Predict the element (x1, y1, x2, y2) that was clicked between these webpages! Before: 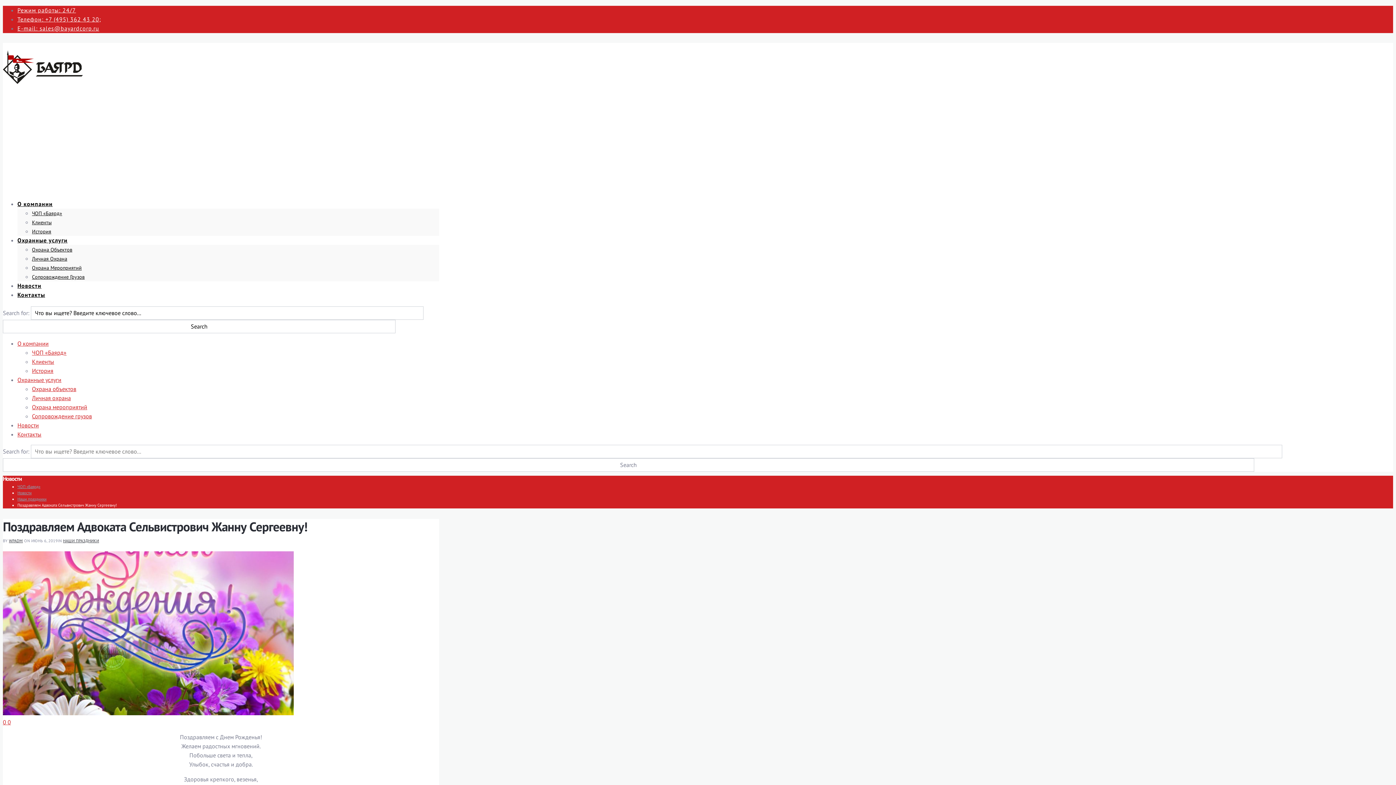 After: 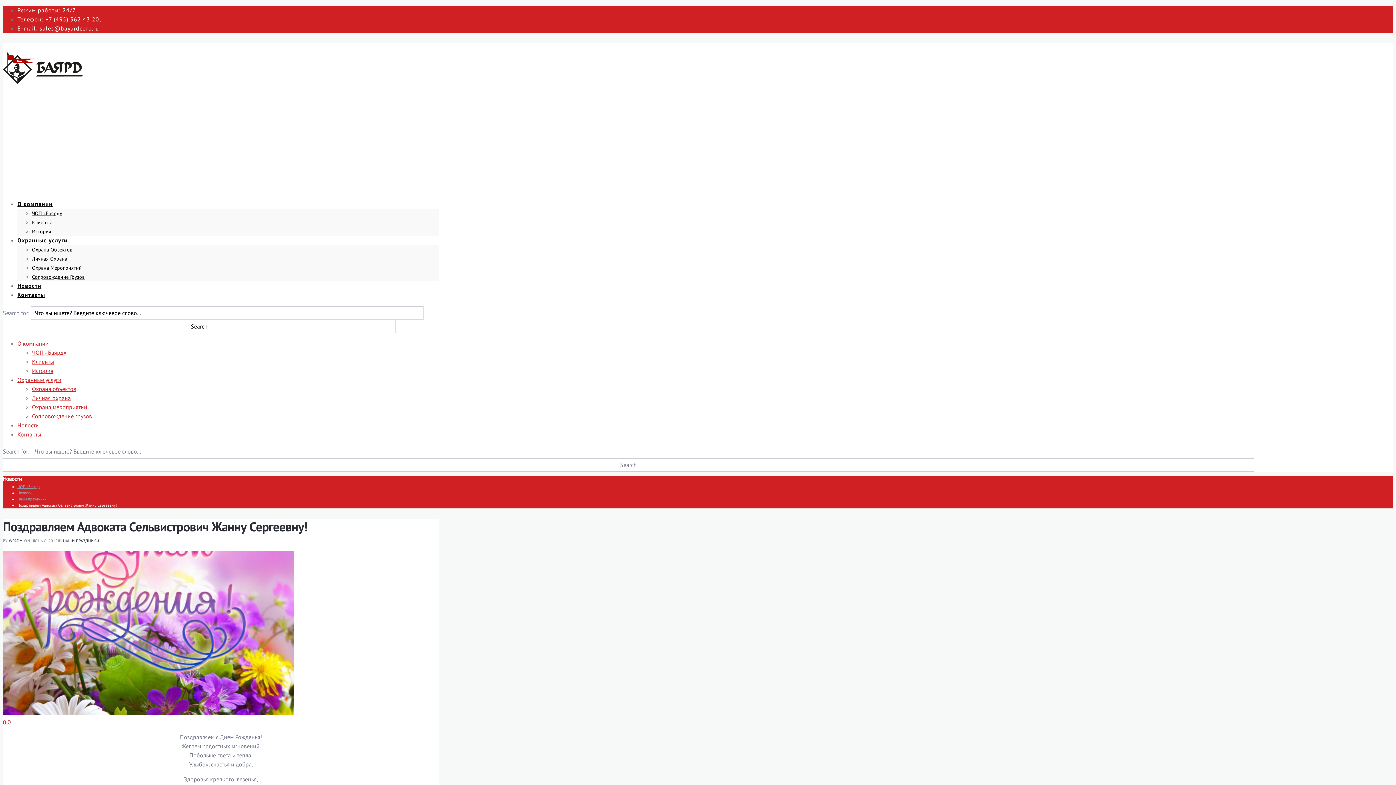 Action: label: 0  bbox: (2, 718, 7, 726)